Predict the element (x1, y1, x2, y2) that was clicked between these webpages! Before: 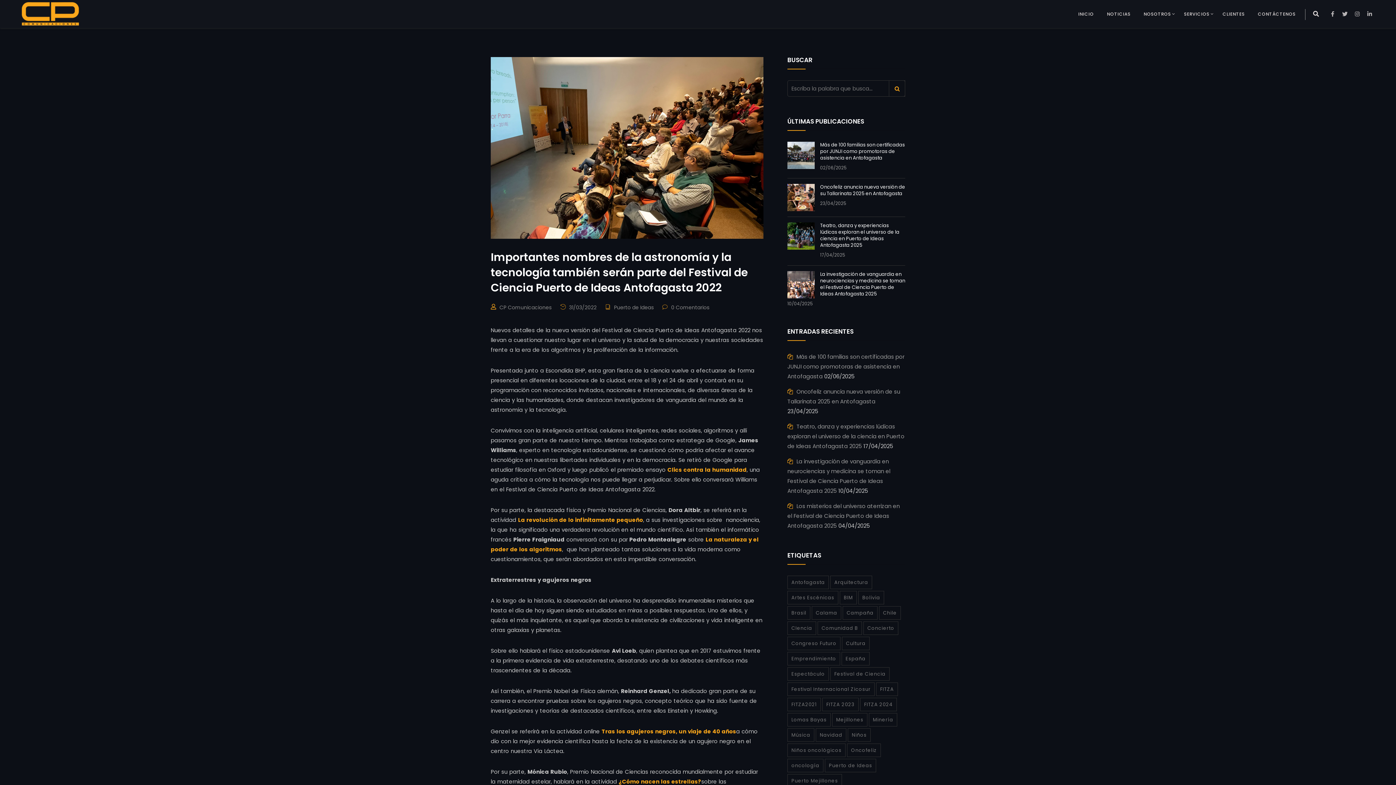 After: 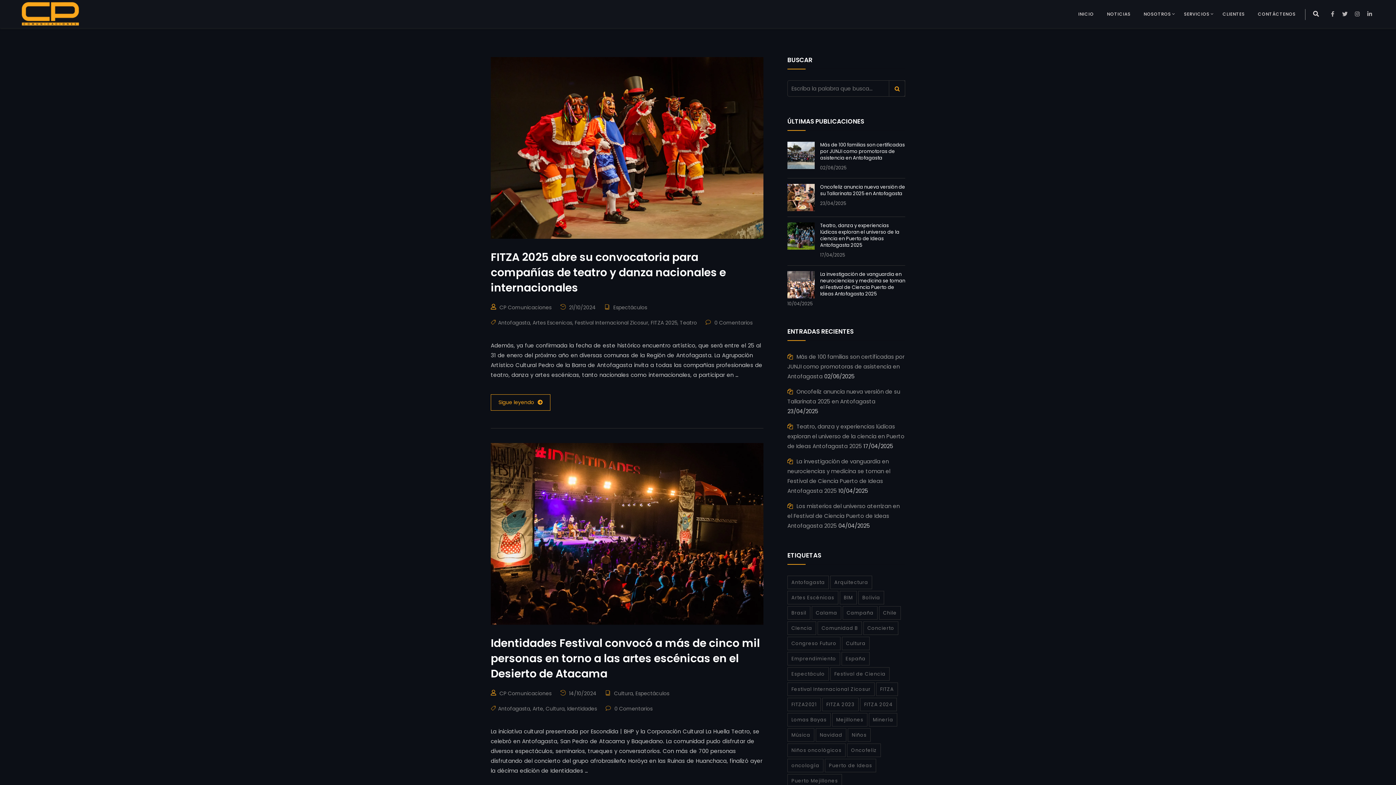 Action: bbox: (787, 576, 829, 589) label: Antofagasta (156 elementos)